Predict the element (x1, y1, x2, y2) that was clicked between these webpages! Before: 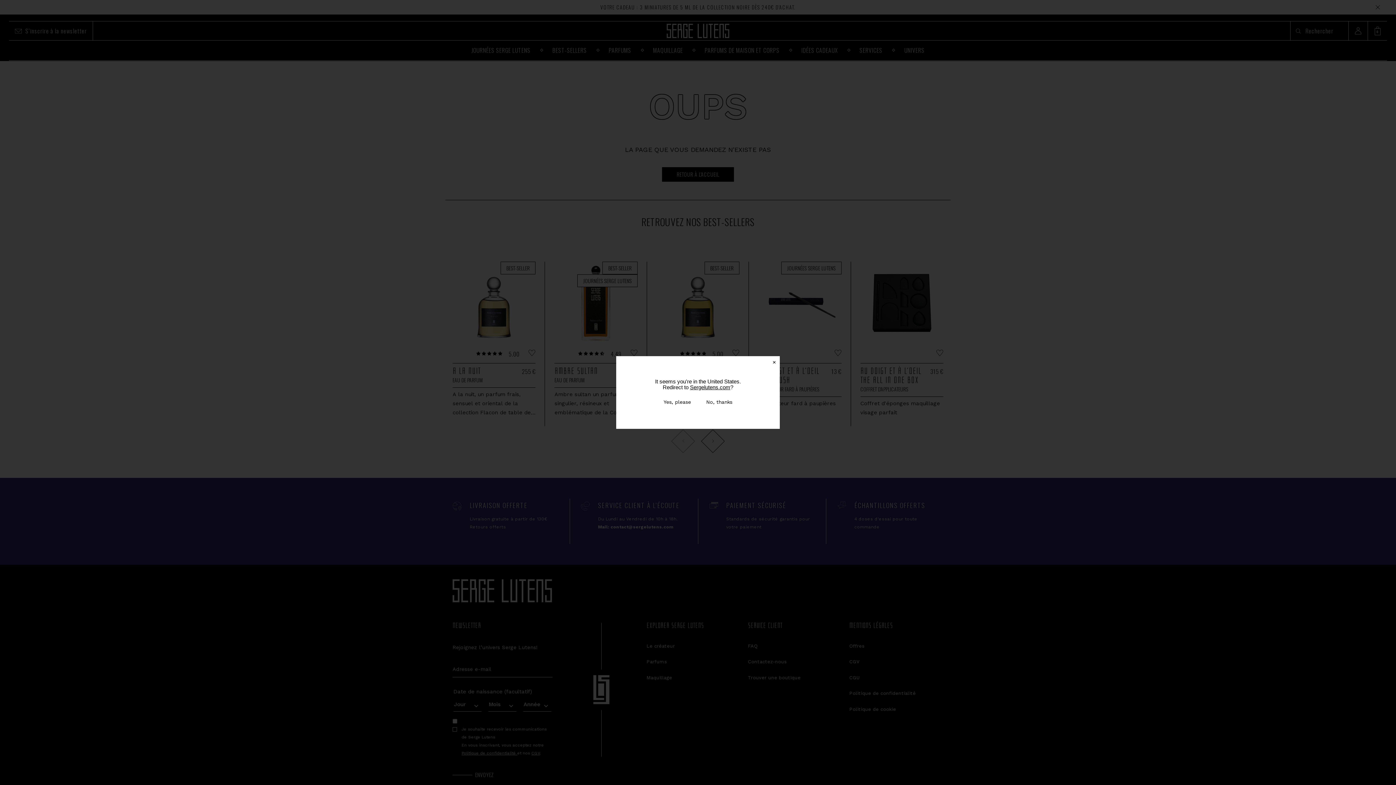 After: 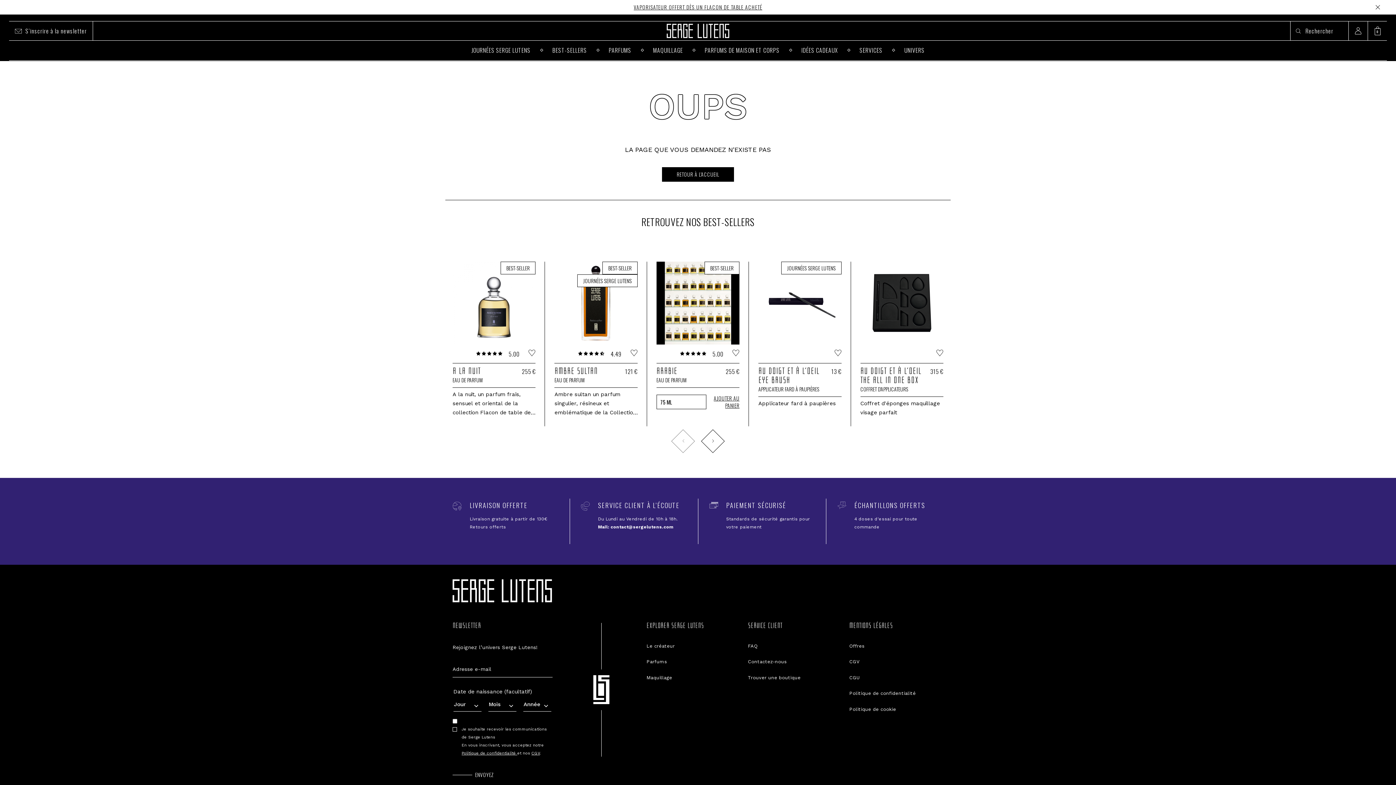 Action: label: No, thanks bbox: (702, 398, 736, 406)